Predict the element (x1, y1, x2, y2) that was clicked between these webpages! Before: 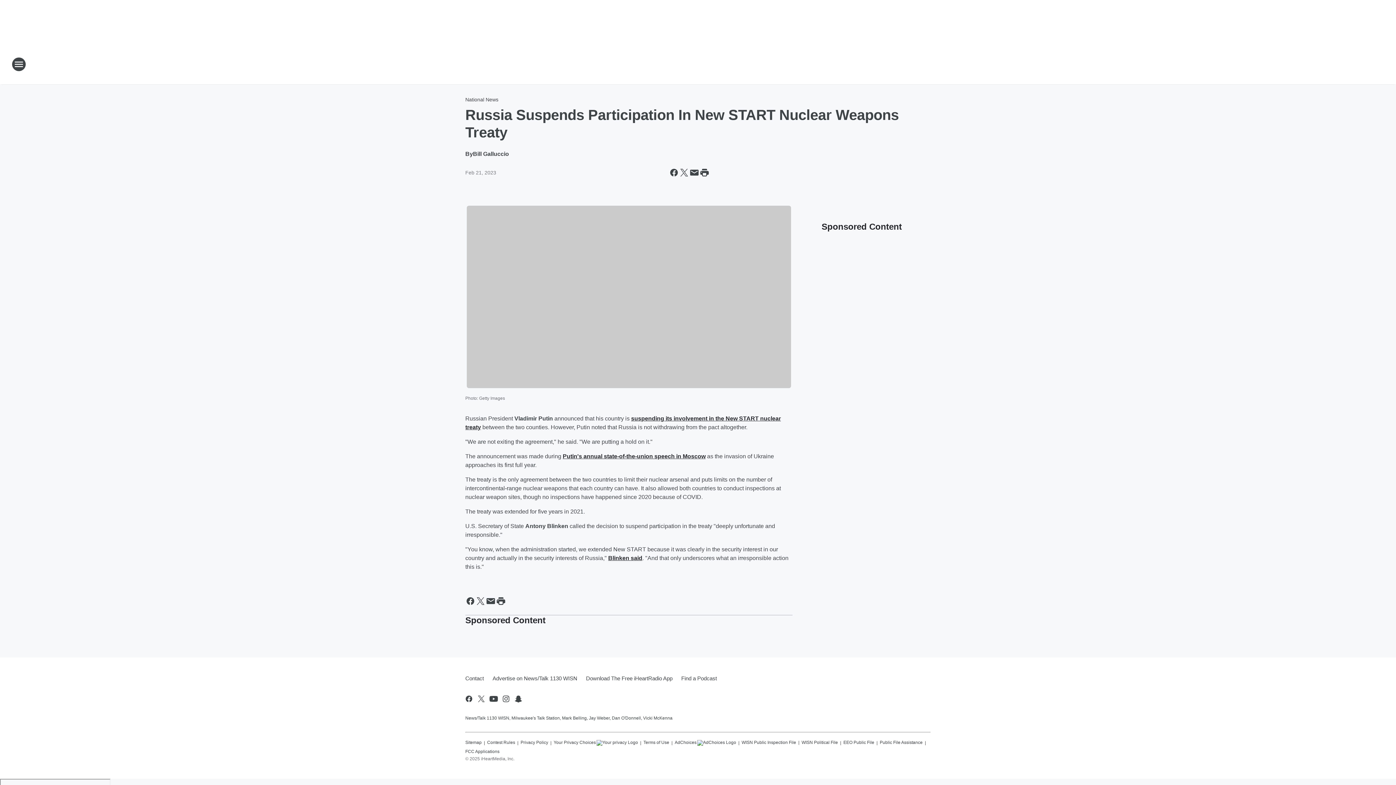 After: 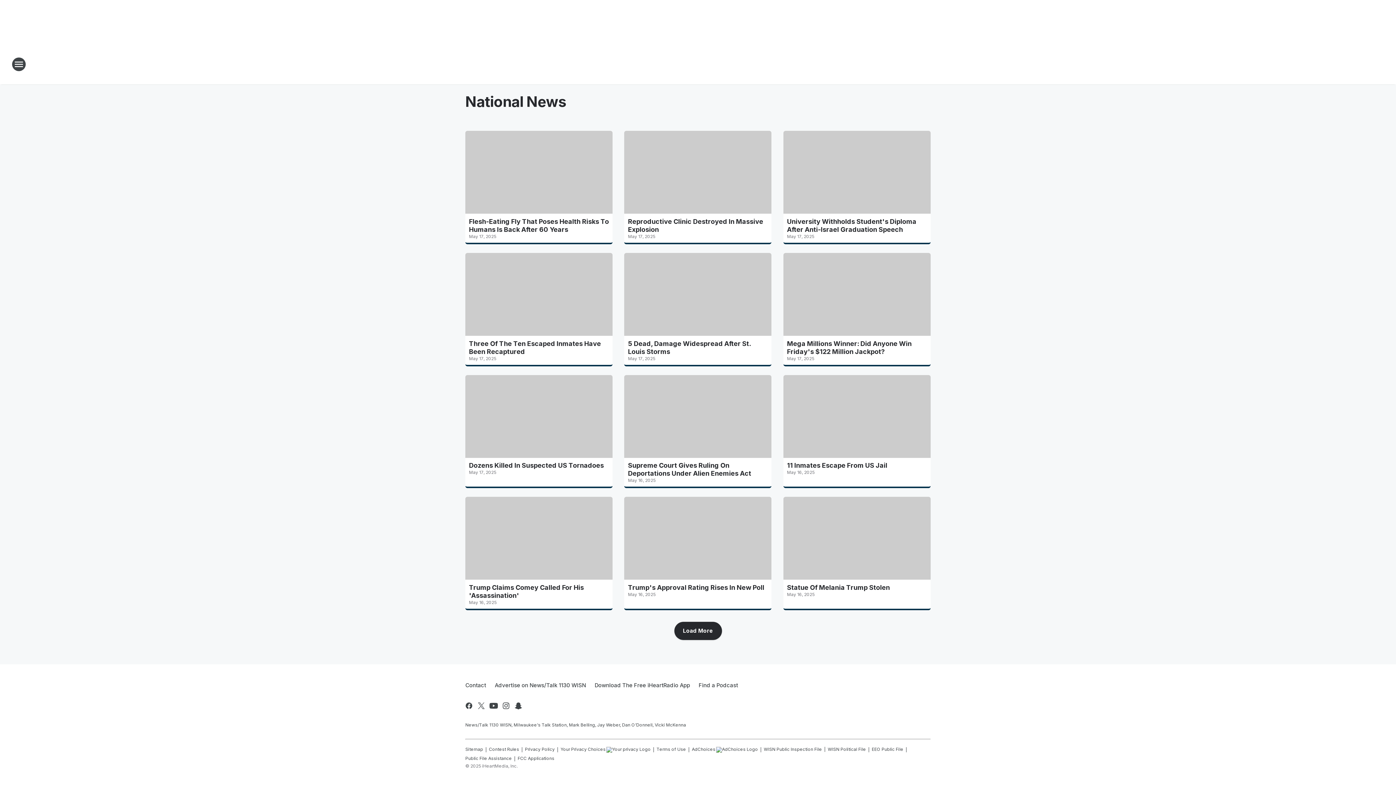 Action: label: National News bbox: (465, 96, 498, 102)